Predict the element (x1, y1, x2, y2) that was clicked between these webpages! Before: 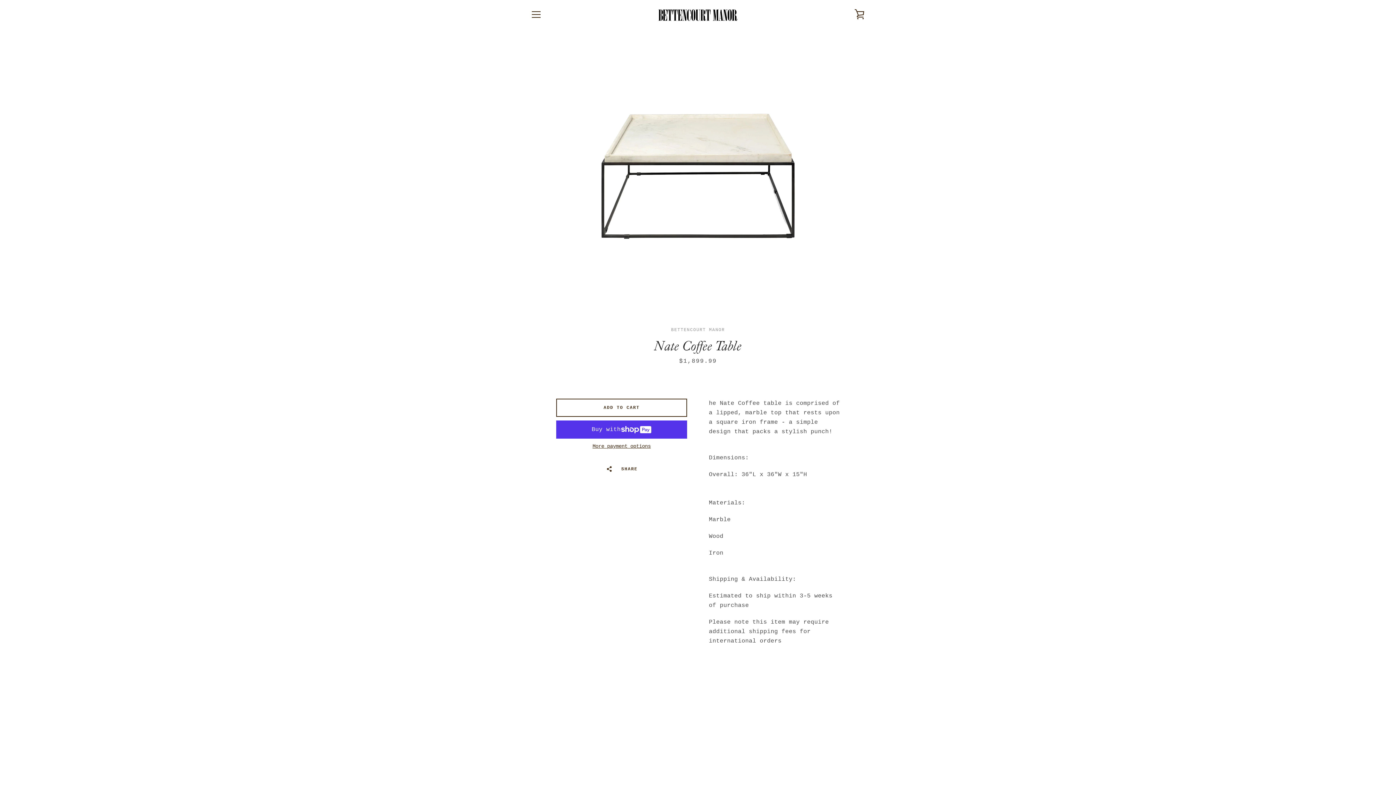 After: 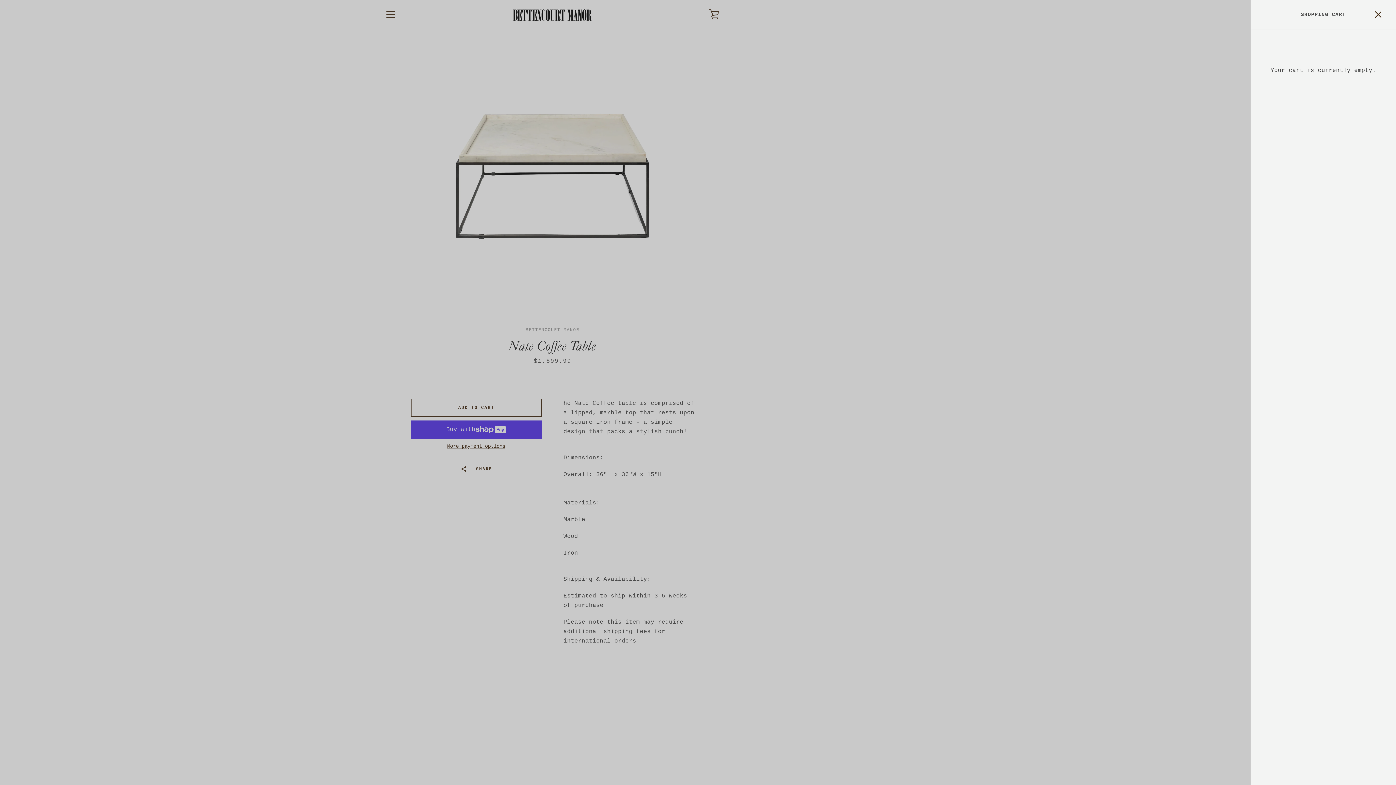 Action: bbox: (850, 5, 869, 23) label: VIEW CART